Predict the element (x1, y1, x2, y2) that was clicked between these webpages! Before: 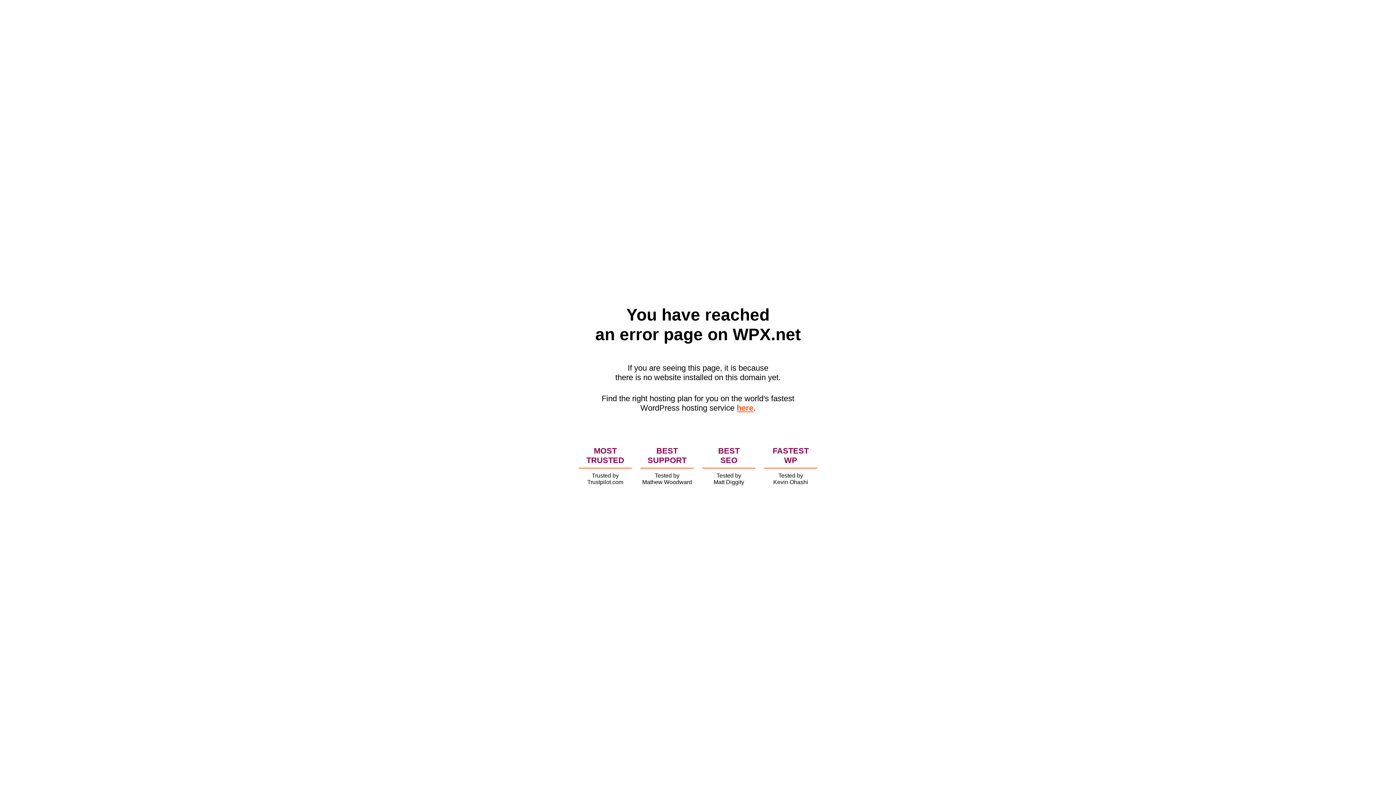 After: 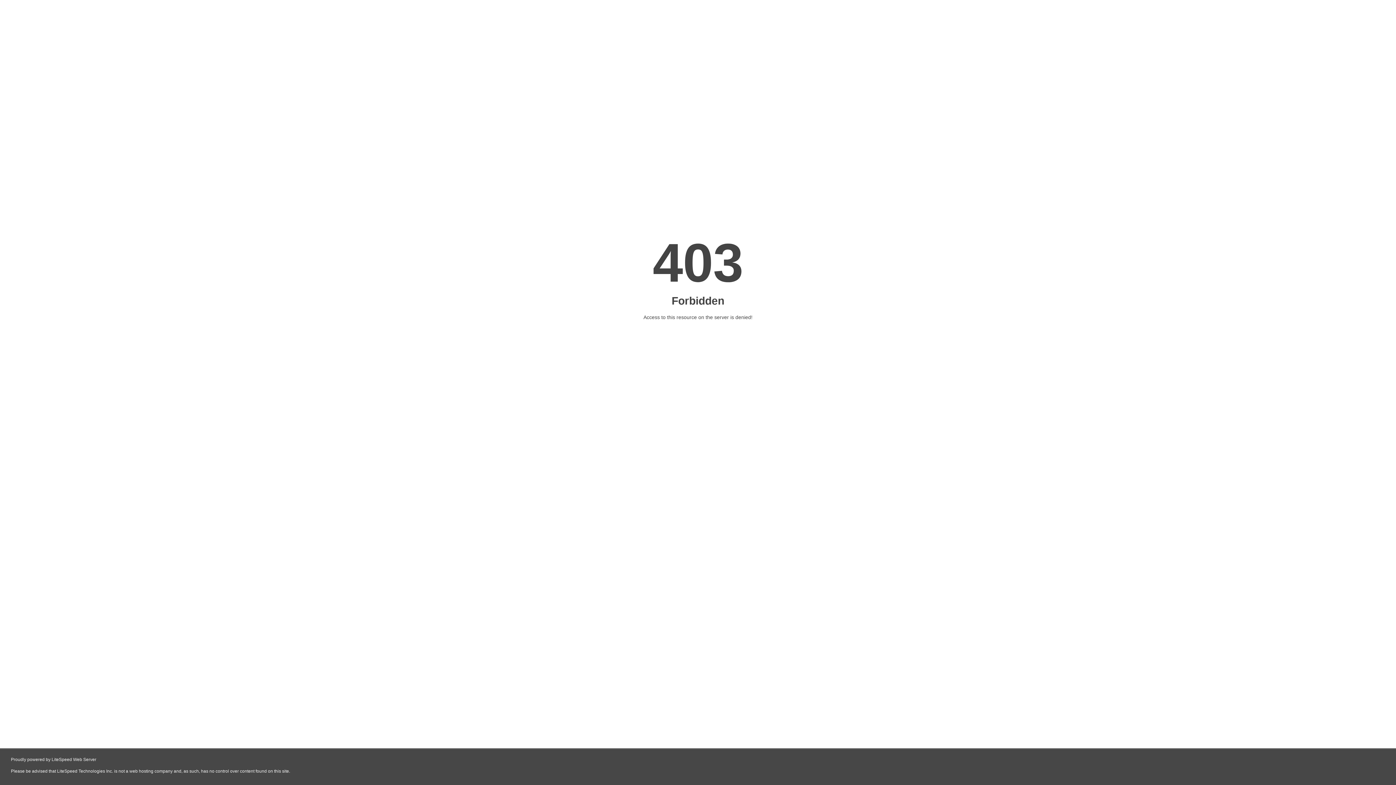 Action: label: here bbox: (736, 403, 753, 412)